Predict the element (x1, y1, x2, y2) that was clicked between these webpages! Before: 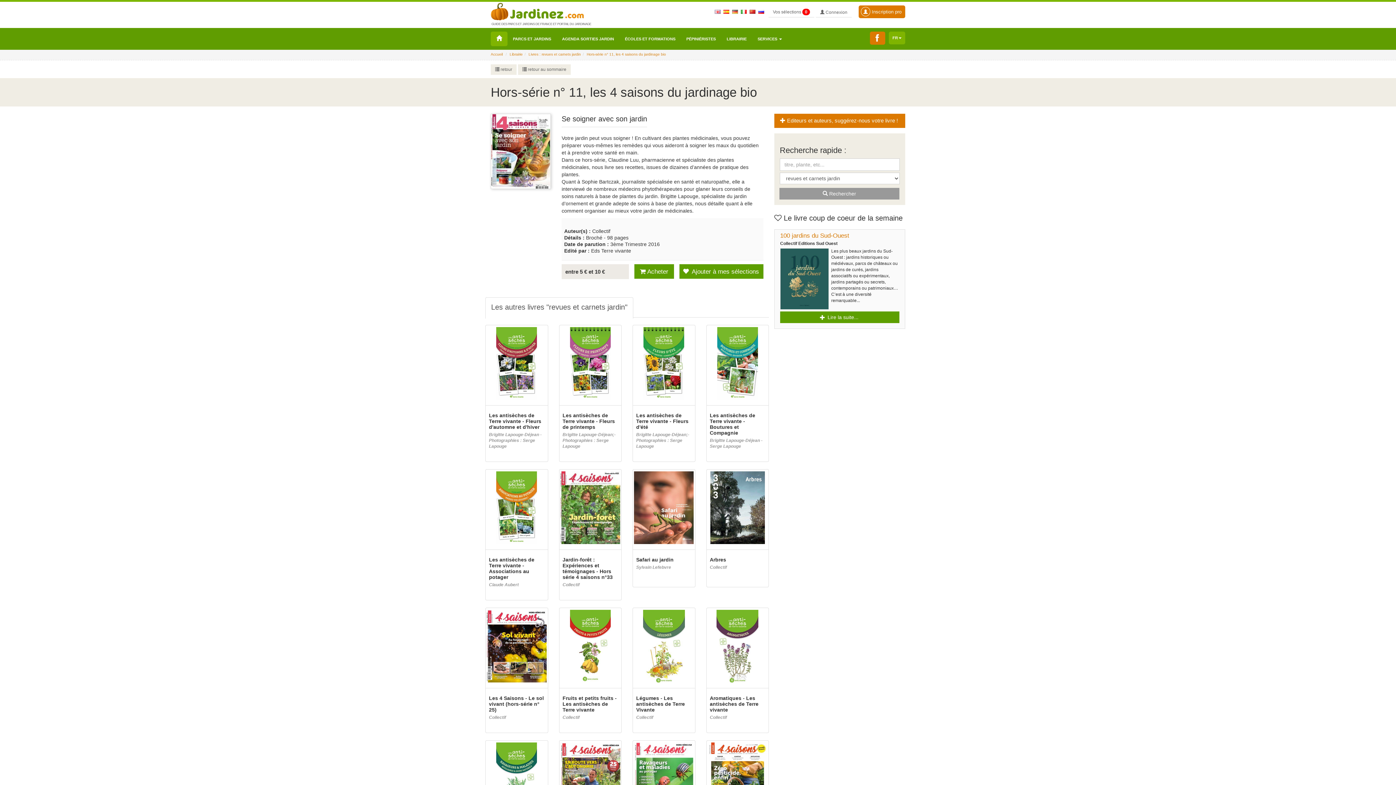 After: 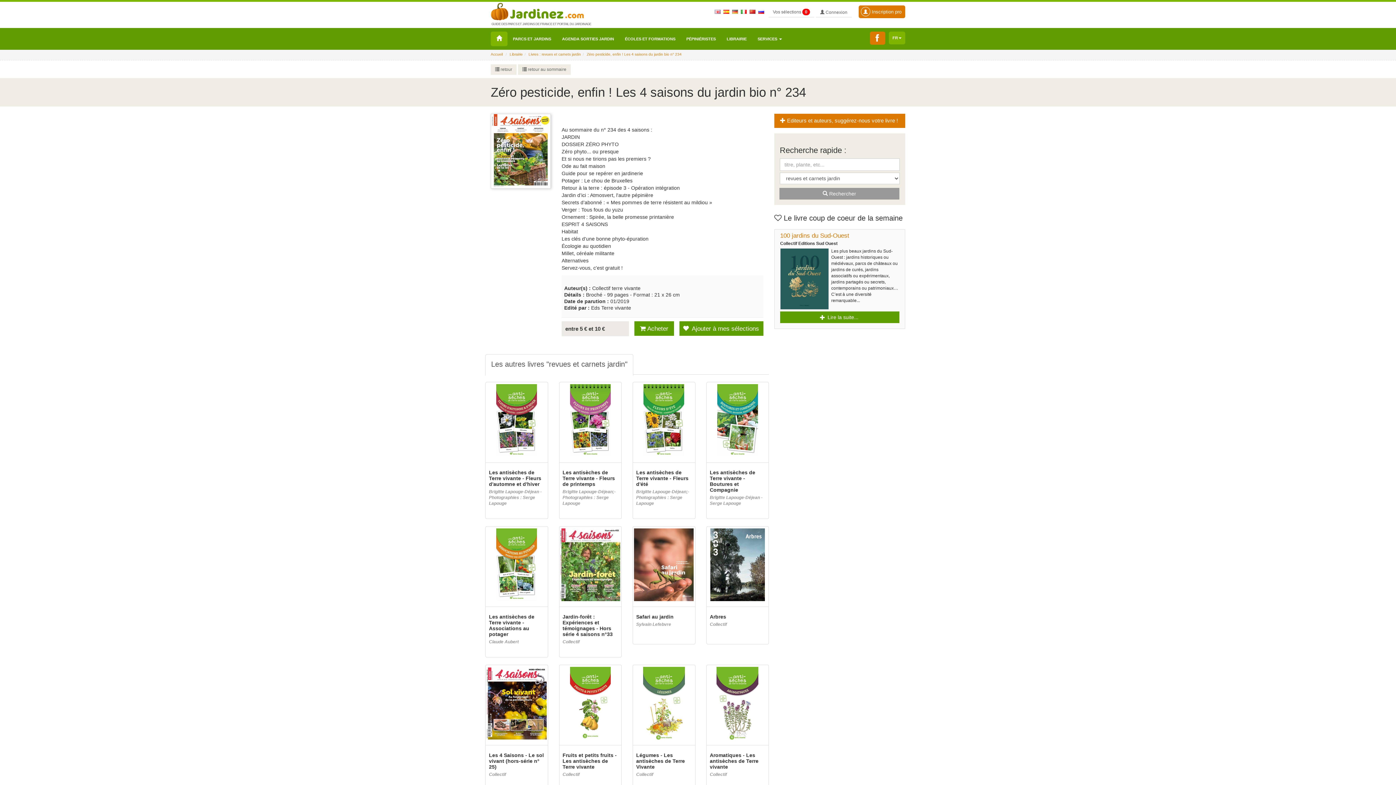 Action: bbox: (706, 742, 768, 815)